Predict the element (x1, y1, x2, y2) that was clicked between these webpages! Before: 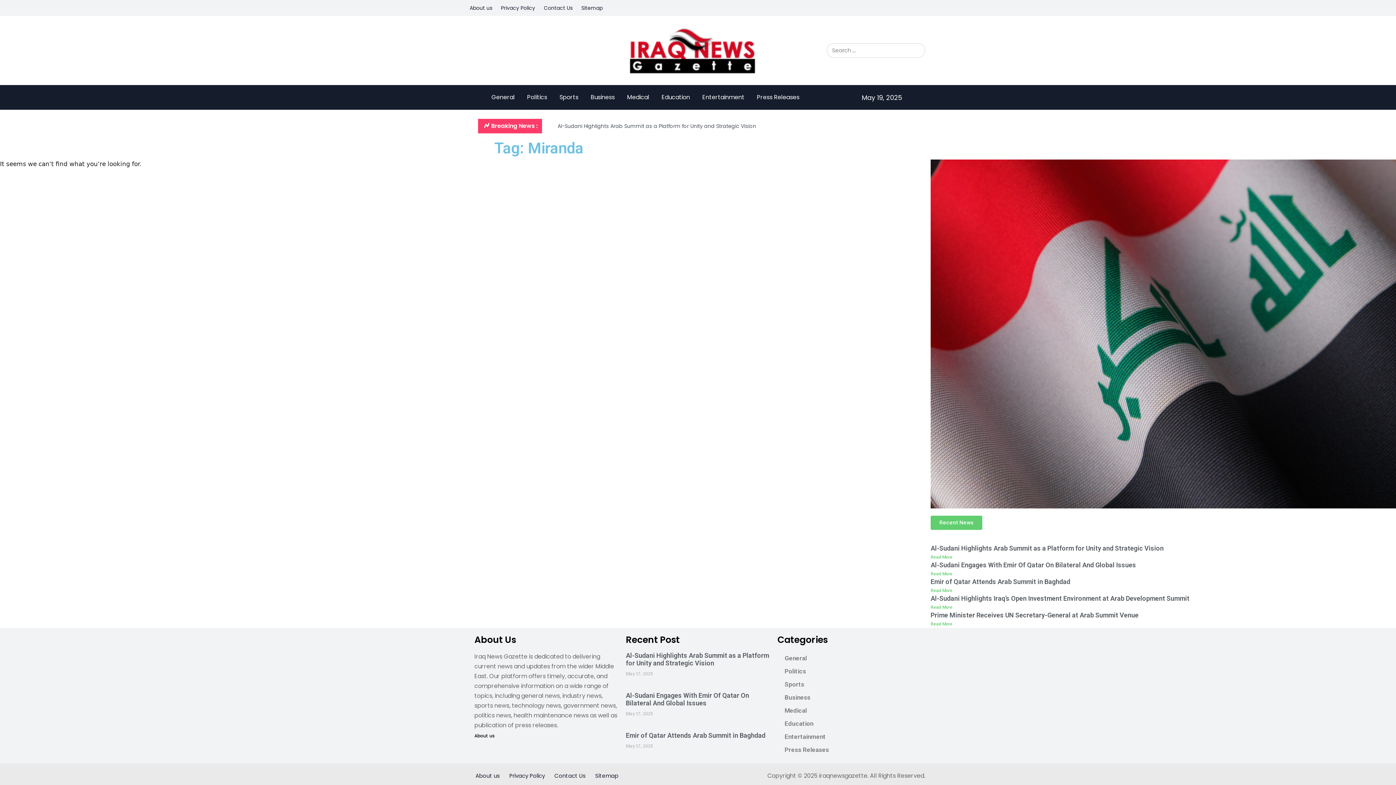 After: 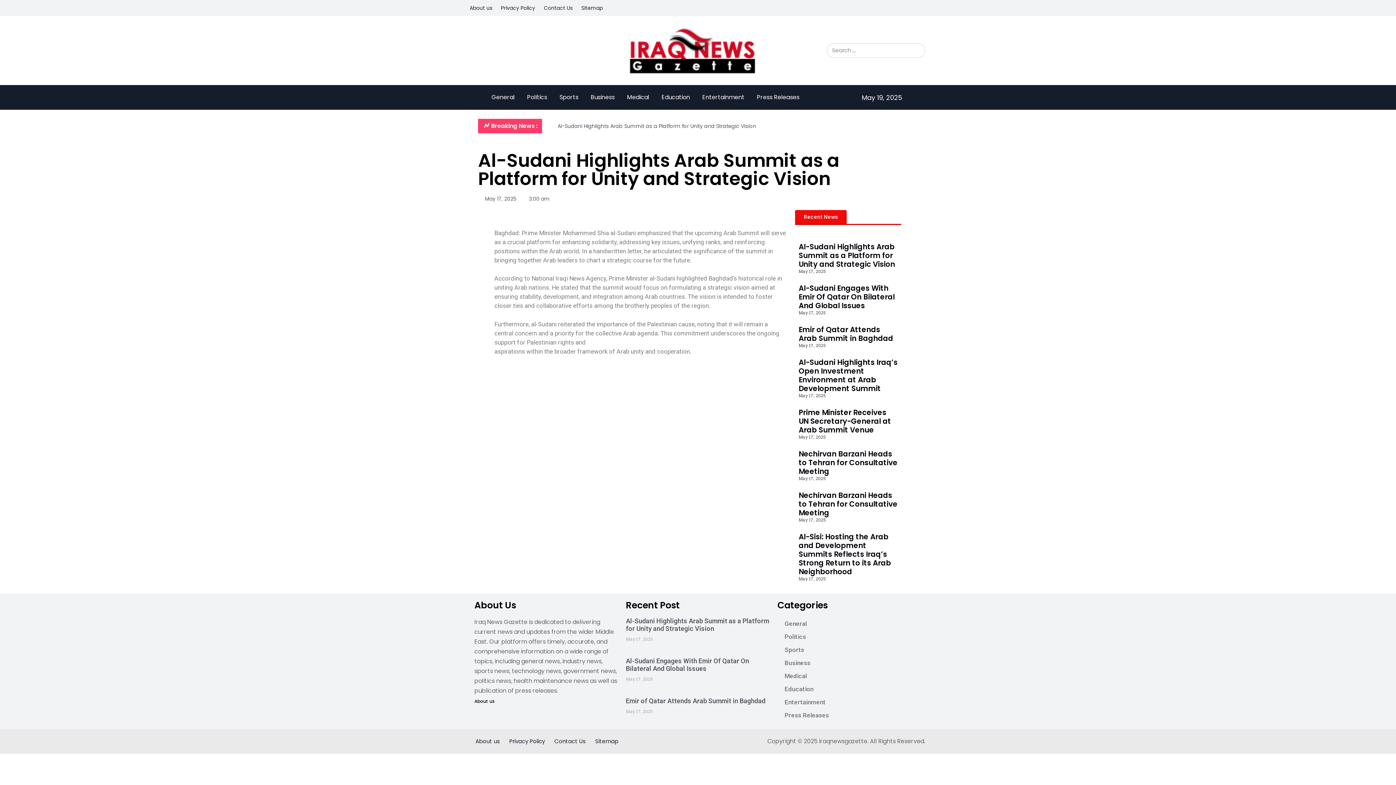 Action: label: Read more about Al-Sudani Highlights Arab Summit as a Platform for Unity and Strategic Vision bbox: (930, 554, 952, 559)